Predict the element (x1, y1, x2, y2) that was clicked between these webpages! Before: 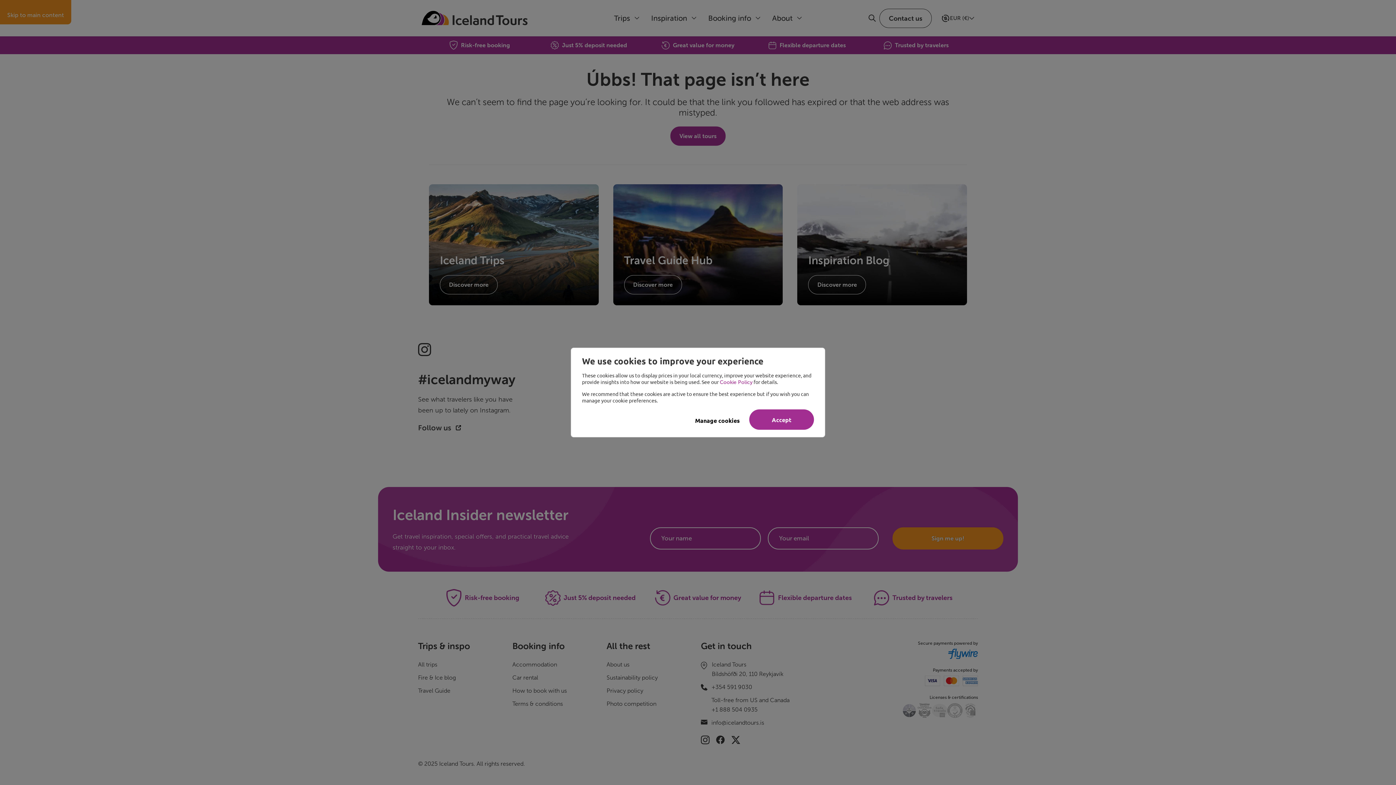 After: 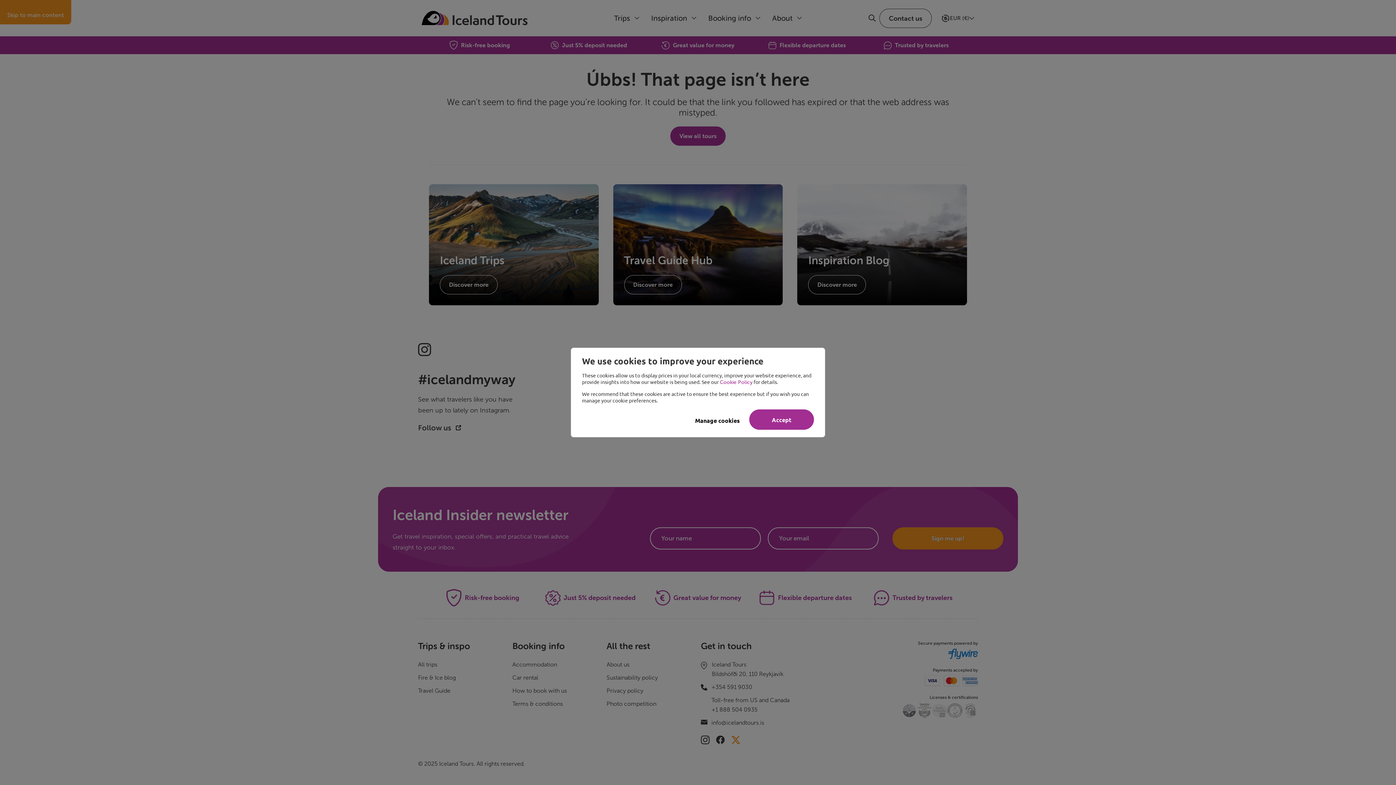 Action: bbox: (731, 735, 740, 744)